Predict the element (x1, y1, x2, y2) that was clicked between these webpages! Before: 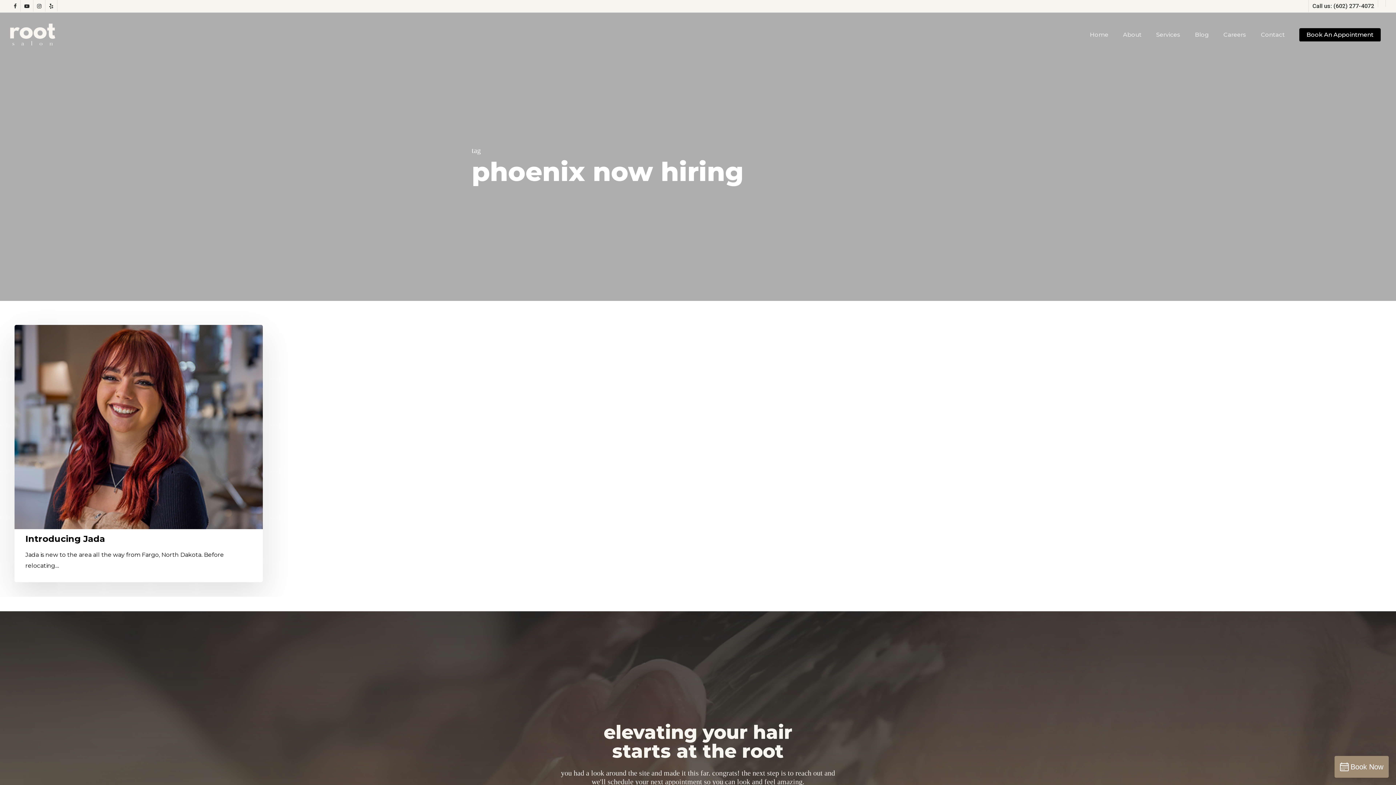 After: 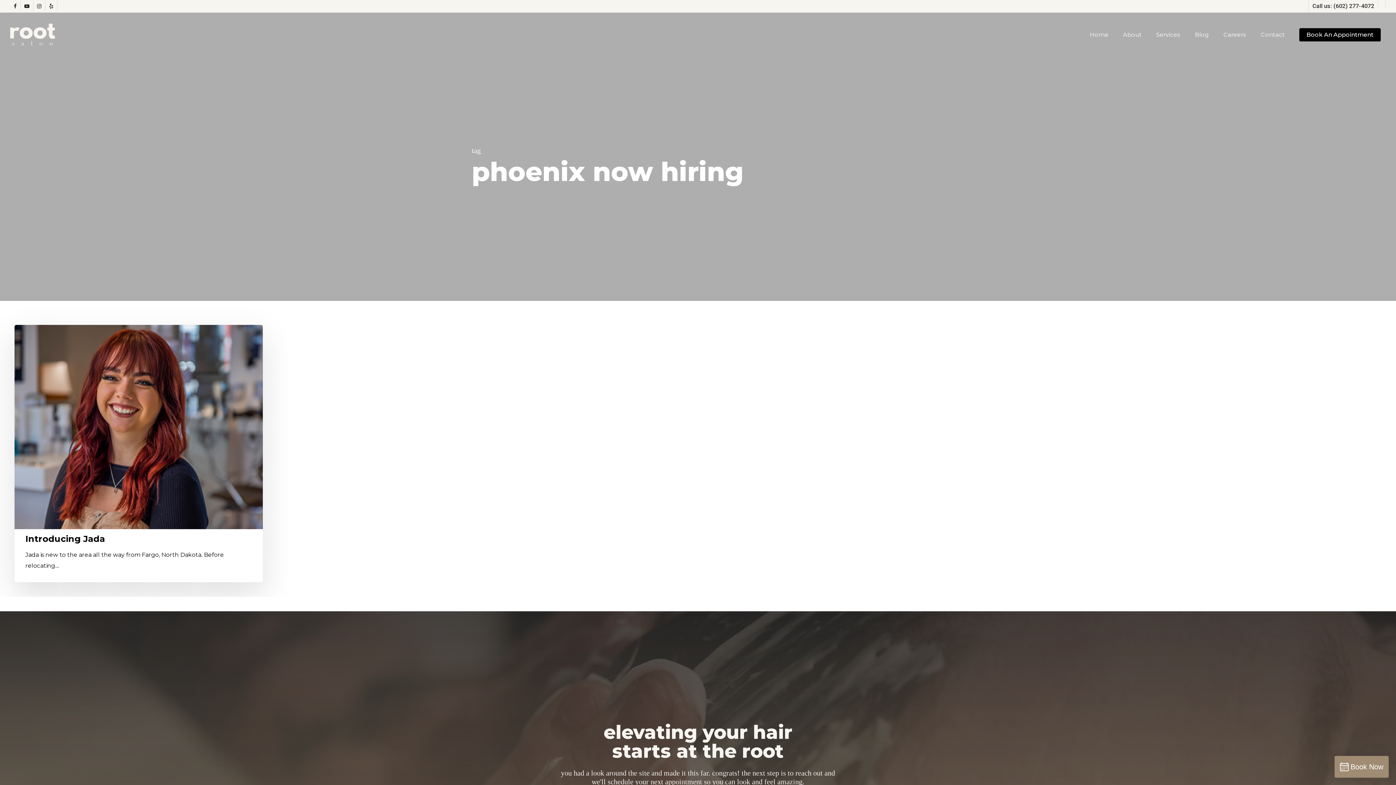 Action: bbox: (1378, 0, 1385, 7)